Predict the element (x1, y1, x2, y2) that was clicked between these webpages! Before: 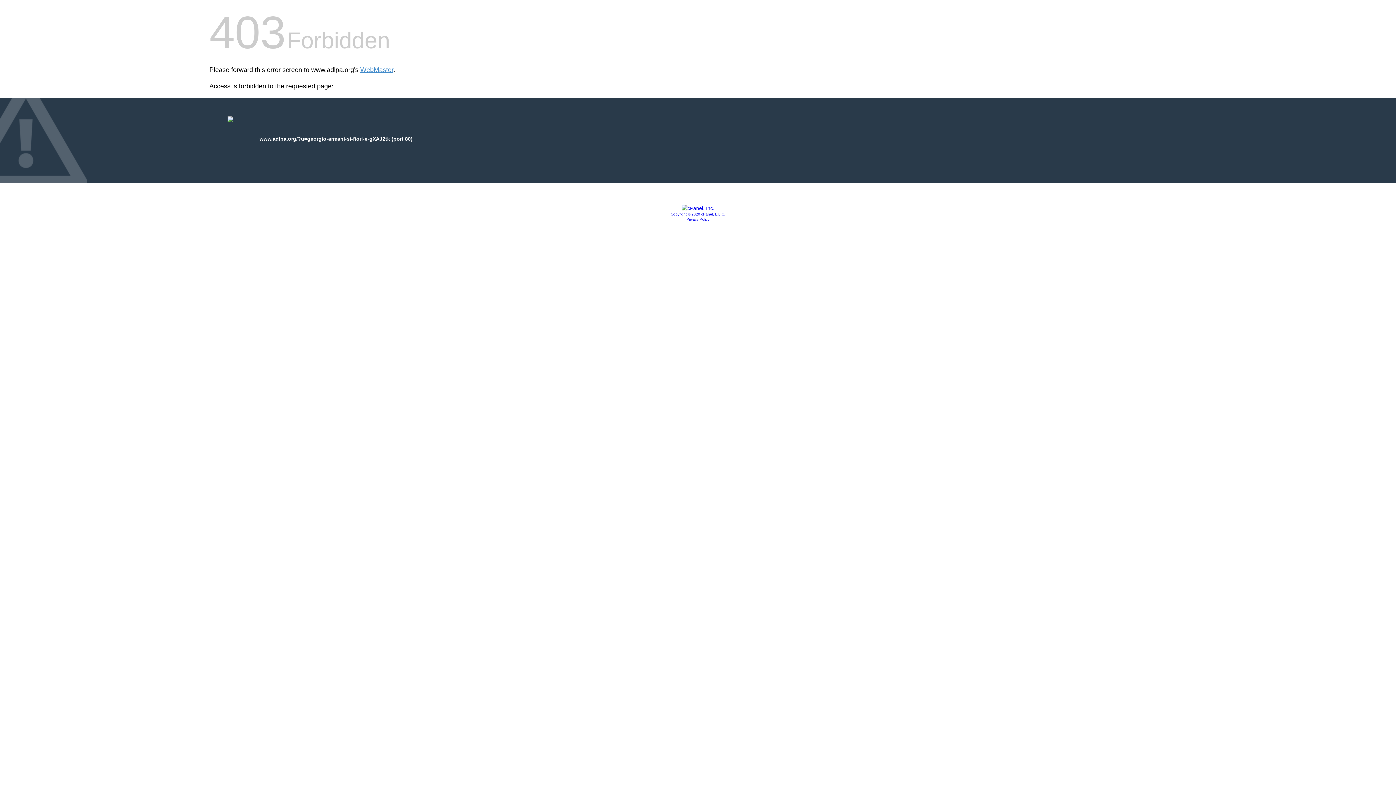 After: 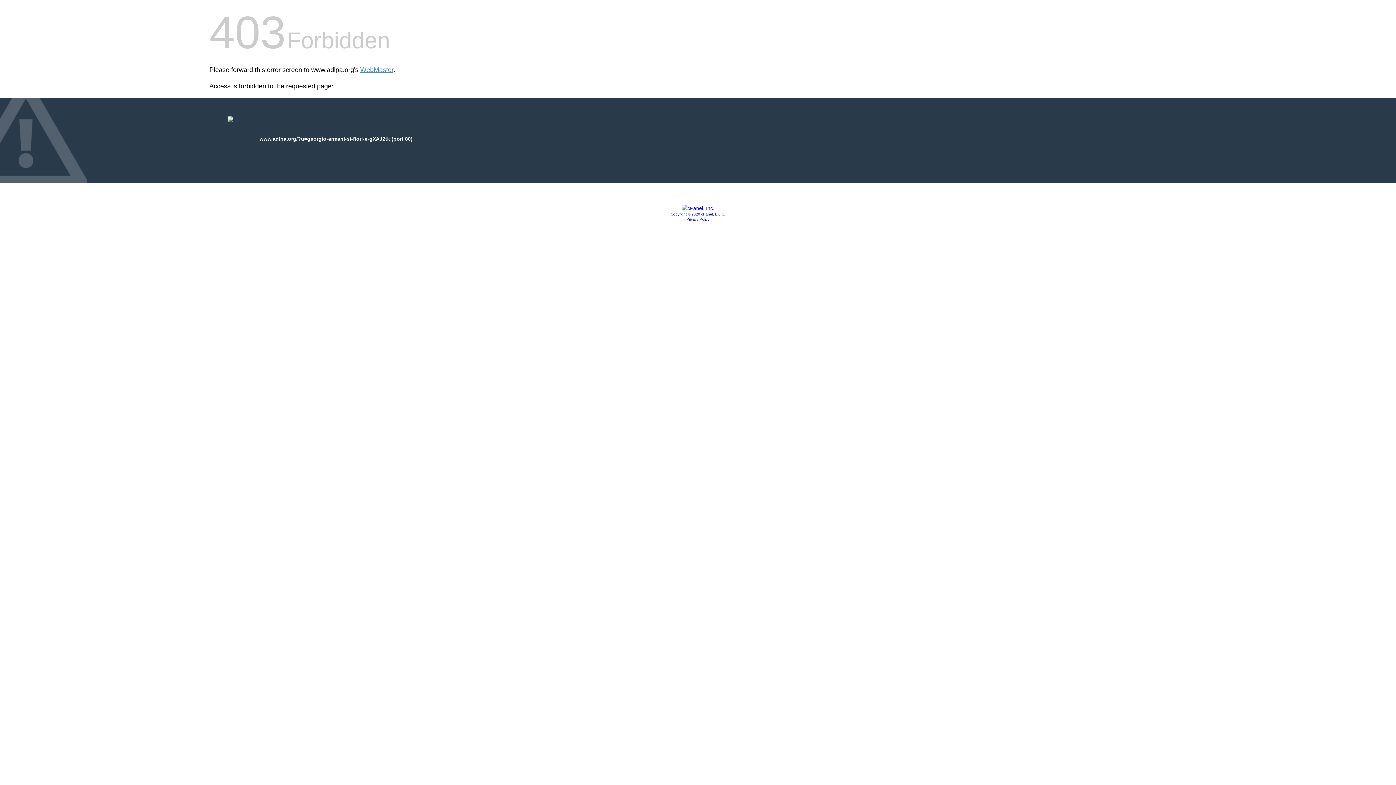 Action: bbox: (686, 217, 709, 221) label: Privacy Policy